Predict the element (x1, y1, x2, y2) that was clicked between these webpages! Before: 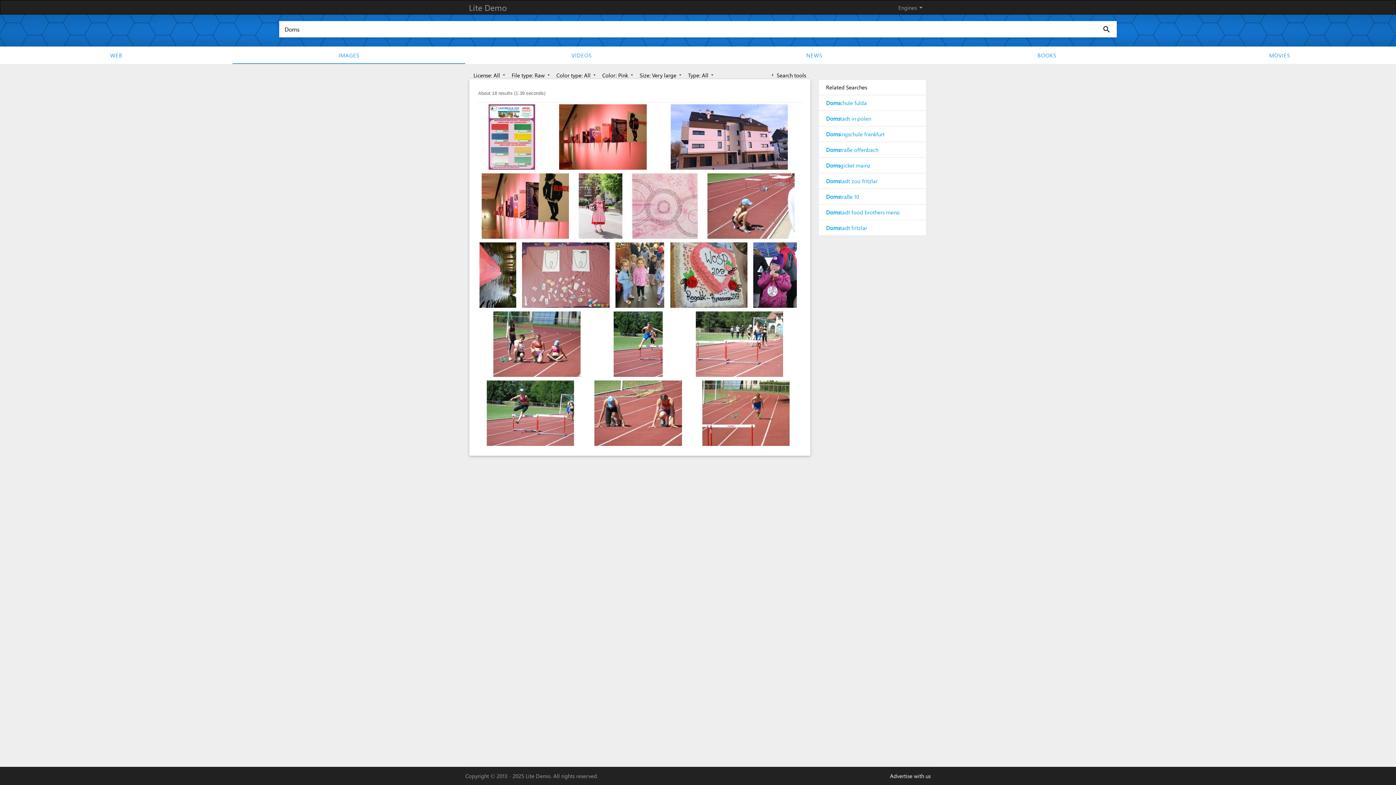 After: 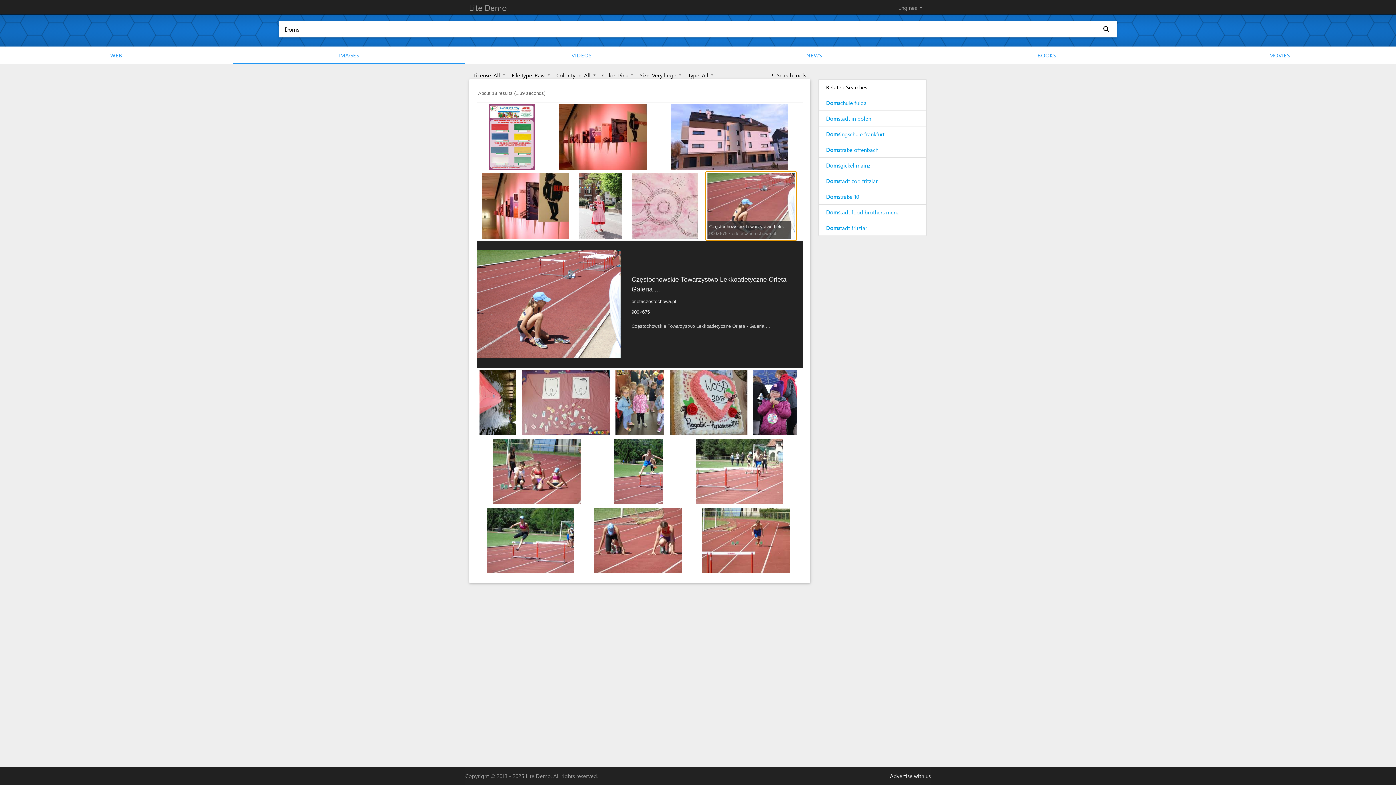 Action: bbox: (707, 202, 794, 208)